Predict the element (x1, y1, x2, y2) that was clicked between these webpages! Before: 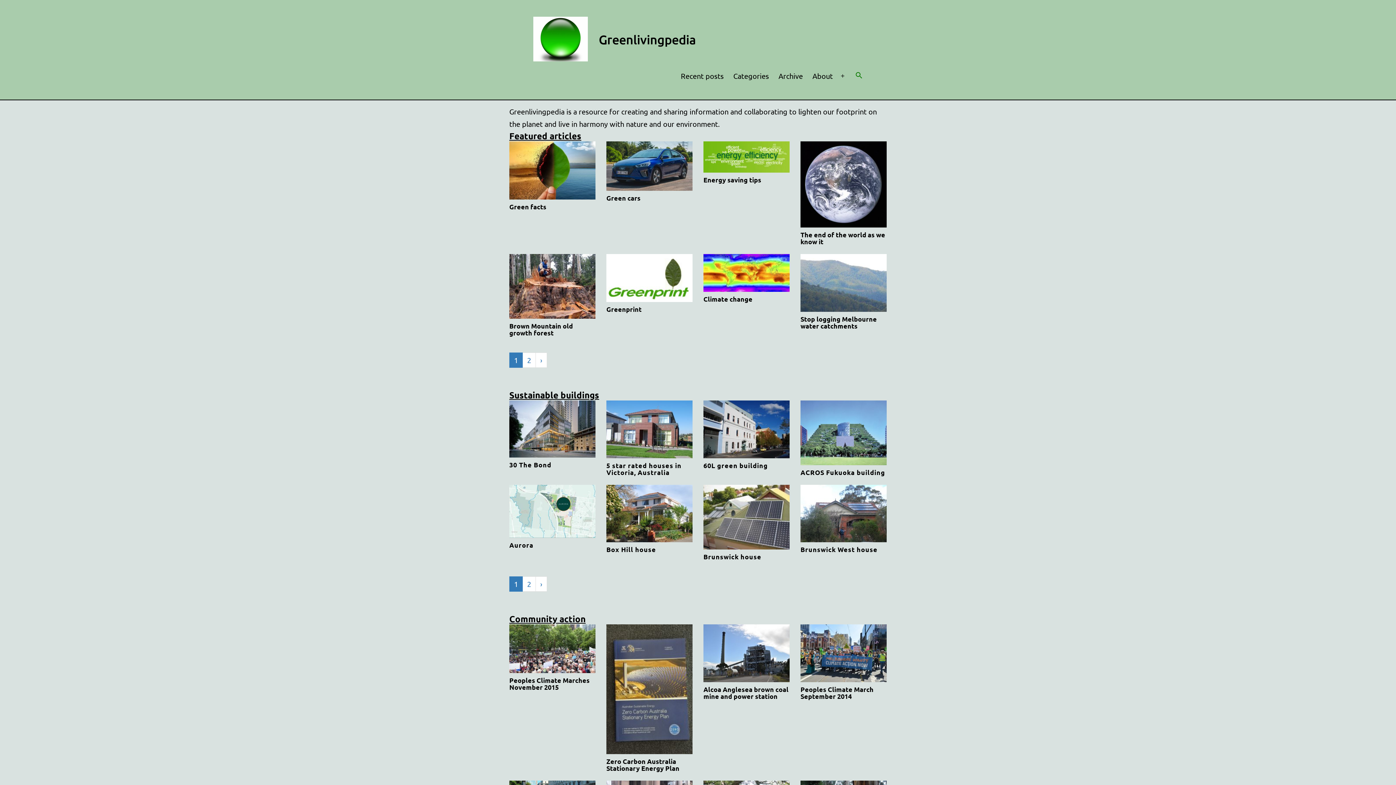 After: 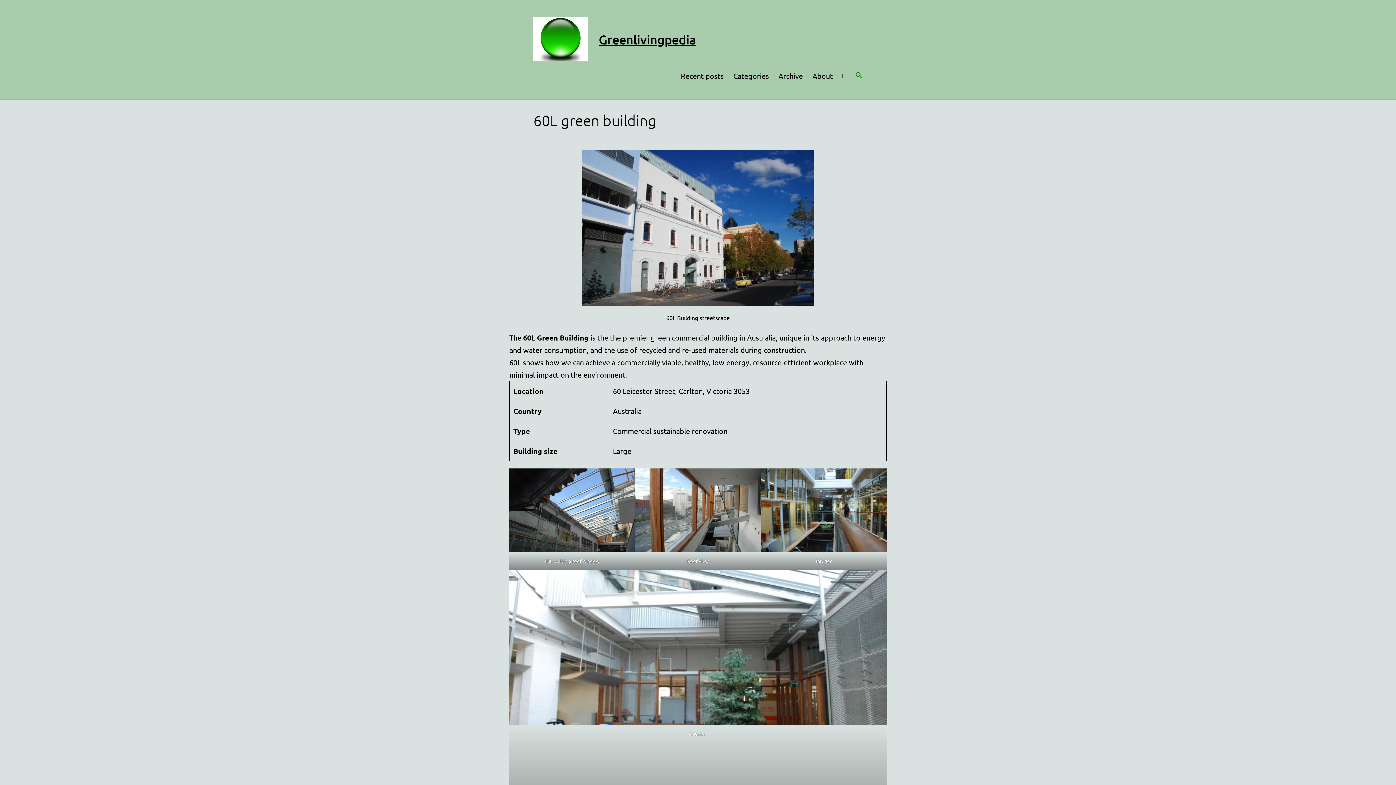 Action: label: 60L green building bbox: (703, 461, 768, 469)